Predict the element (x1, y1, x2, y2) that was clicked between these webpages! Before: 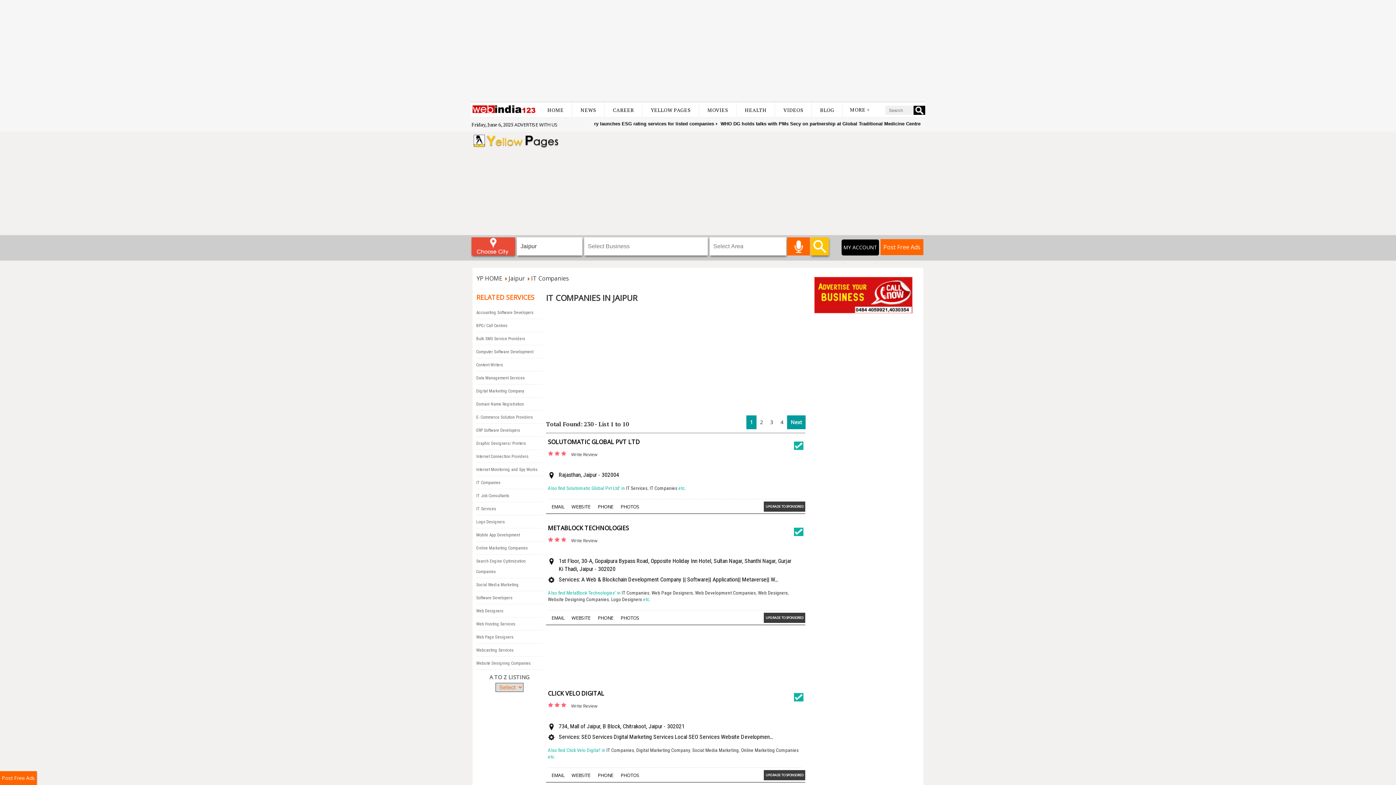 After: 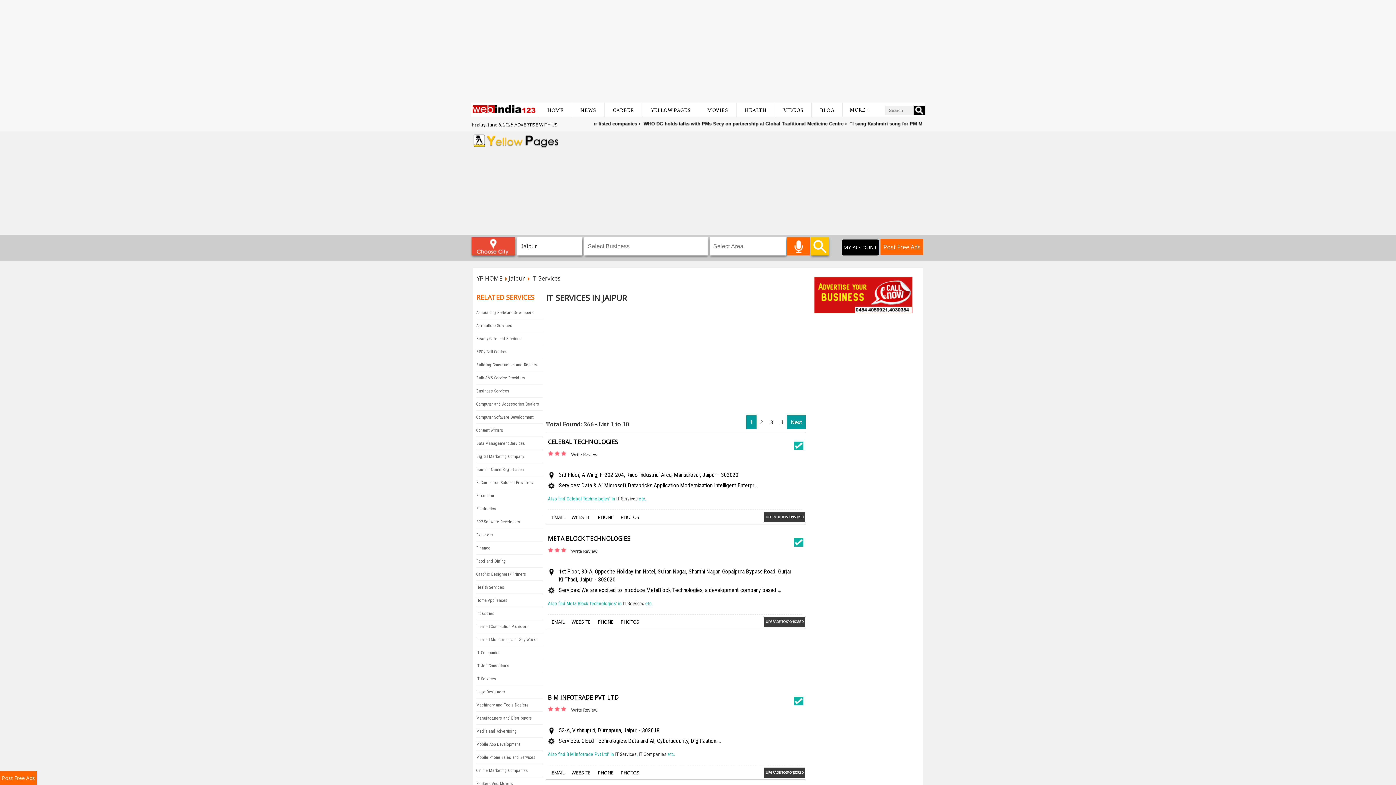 Action: label: IT Services bbox: (626, 484, 647, 493)